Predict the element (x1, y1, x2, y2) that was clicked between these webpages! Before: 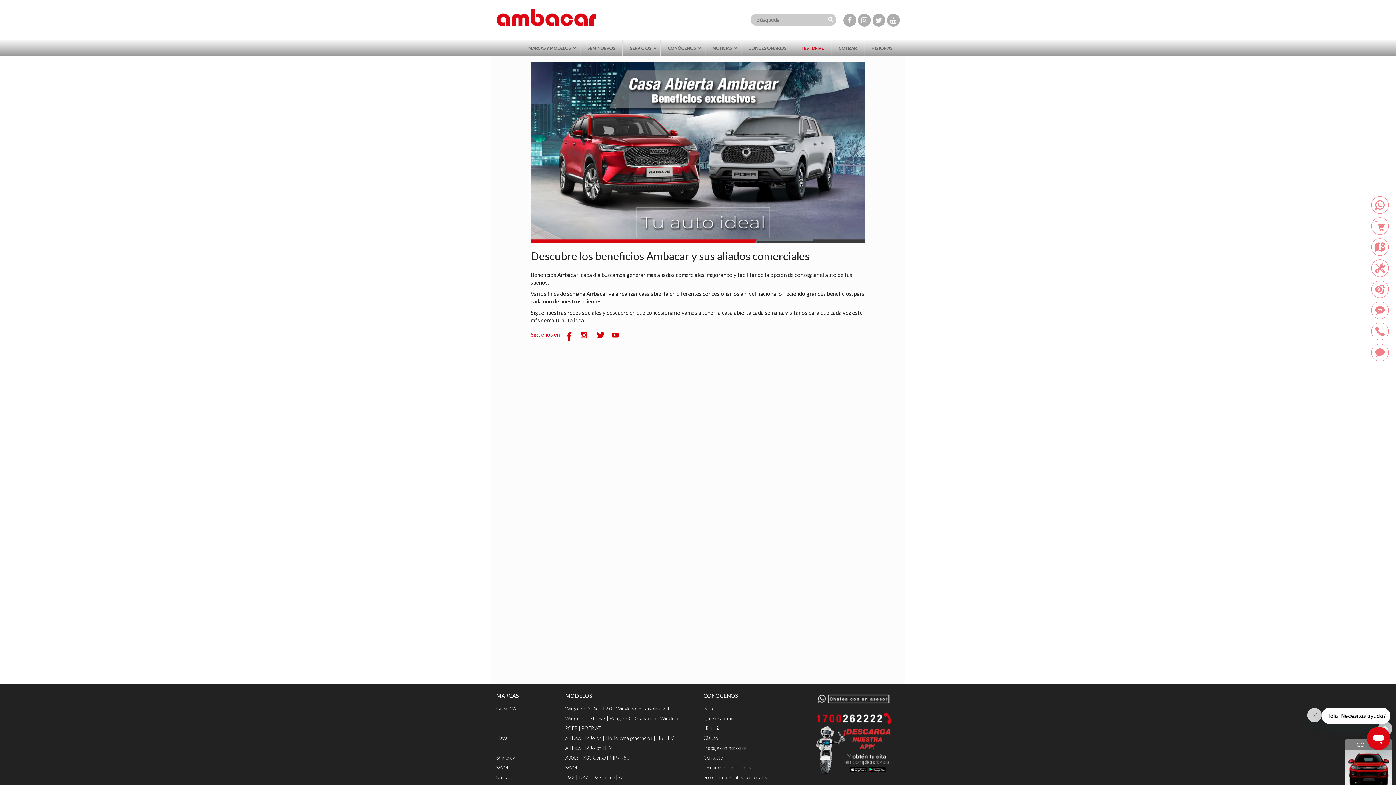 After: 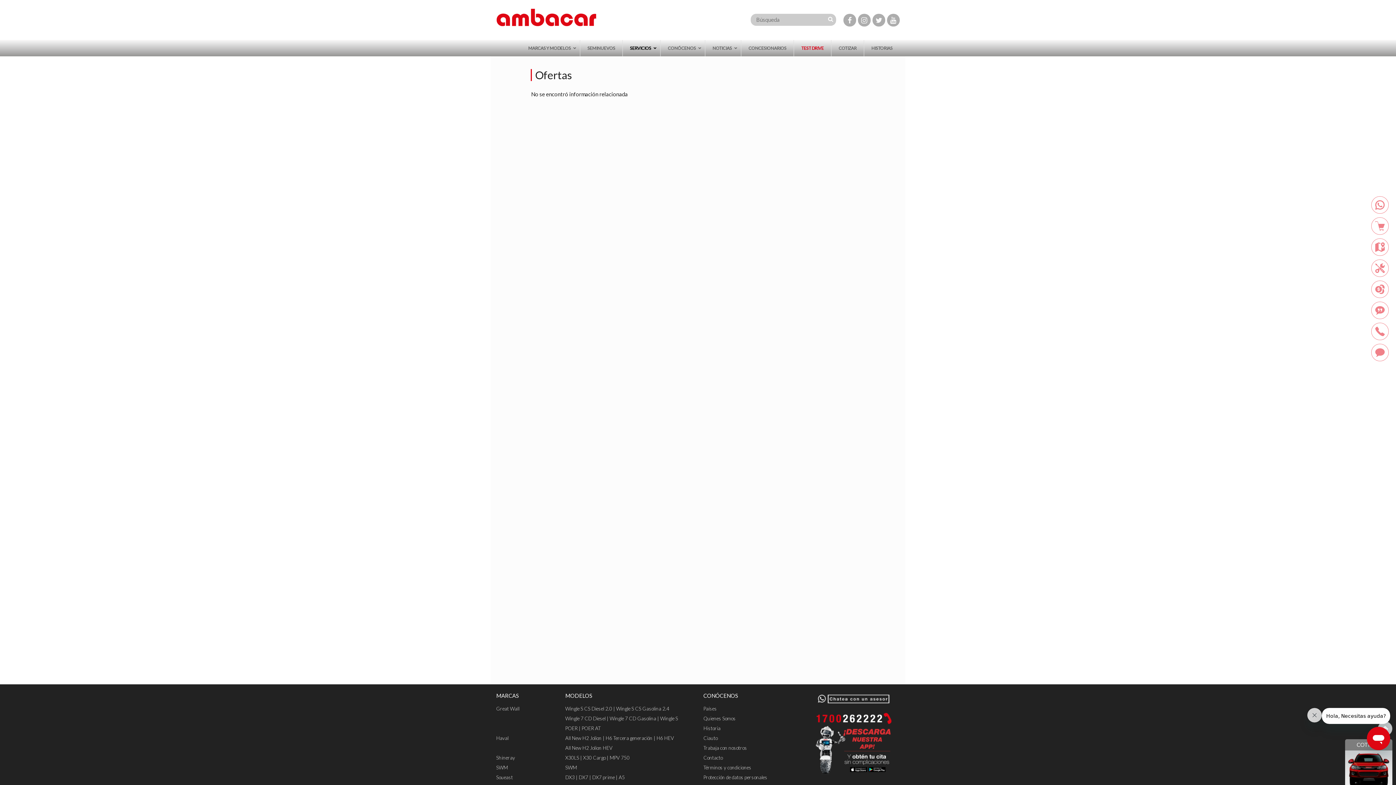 Action: bbox: (1371, 280, 1389, 298)